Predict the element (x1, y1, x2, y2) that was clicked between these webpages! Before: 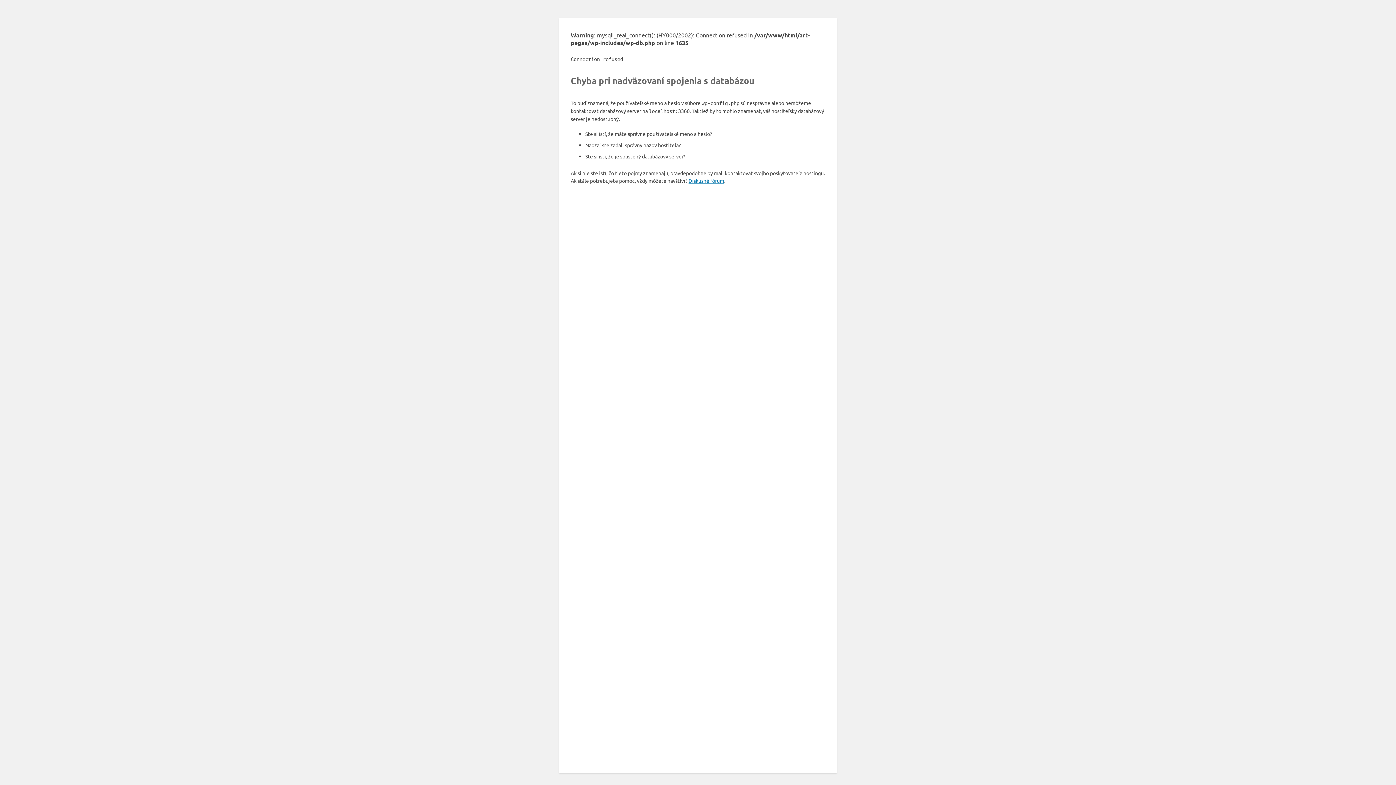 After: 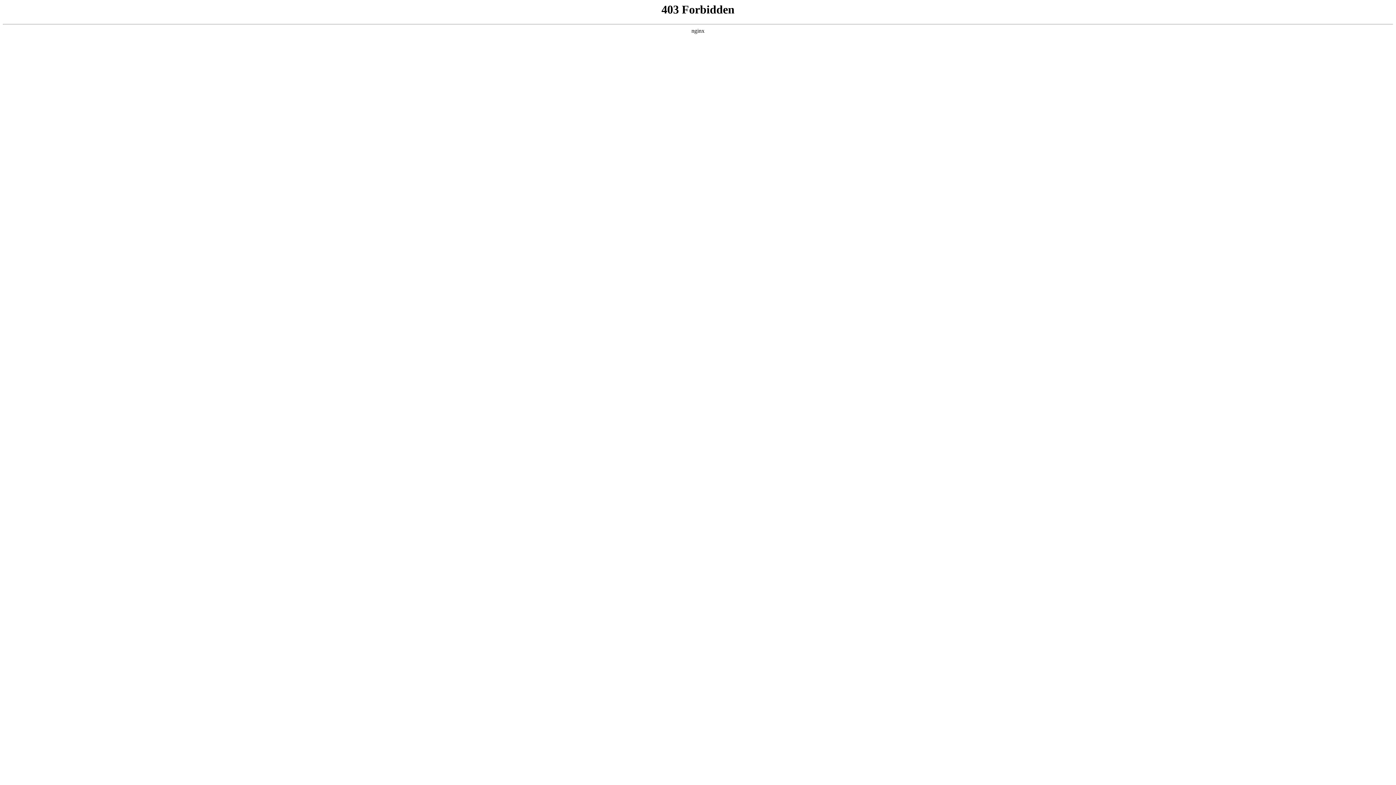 Action: bbox: (688, 177, 724, 184) label: Diskusné fórum